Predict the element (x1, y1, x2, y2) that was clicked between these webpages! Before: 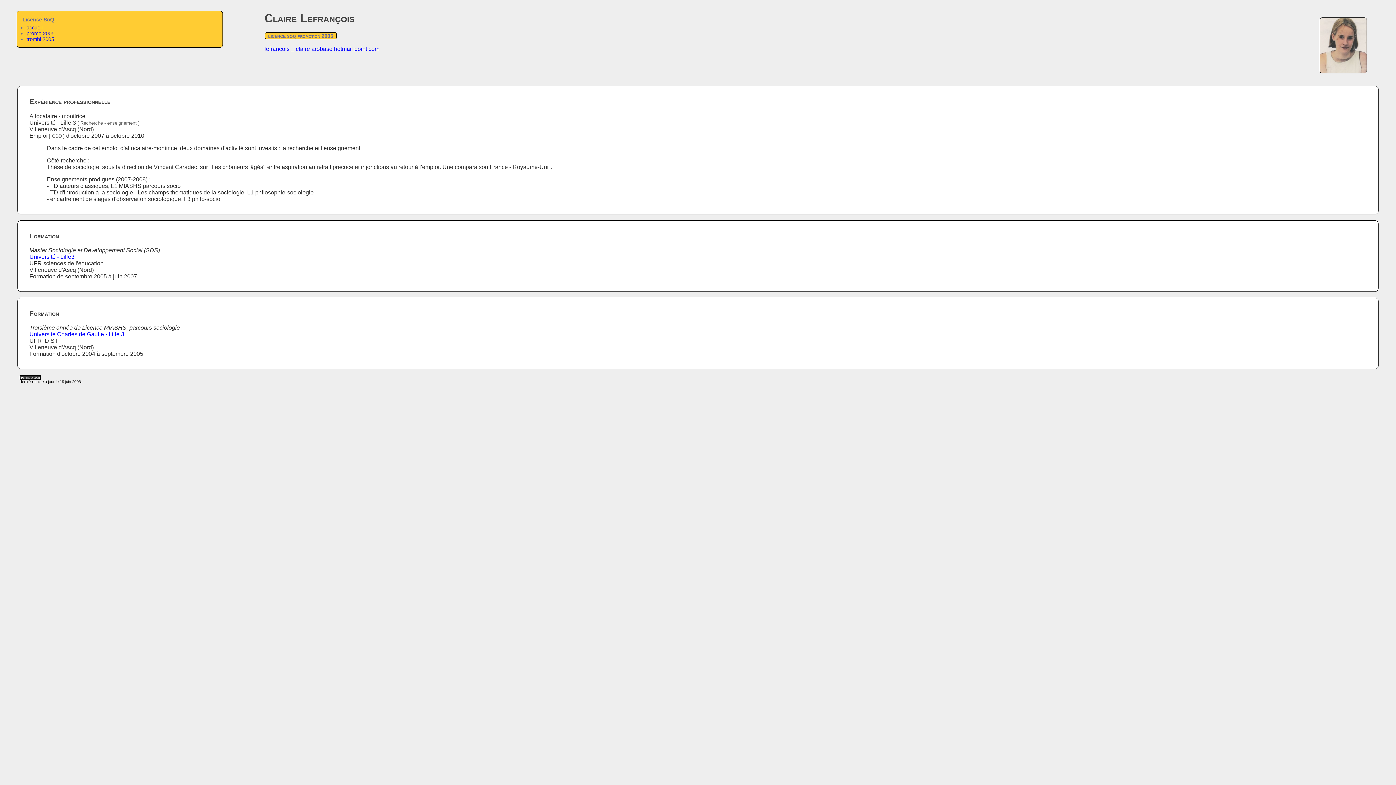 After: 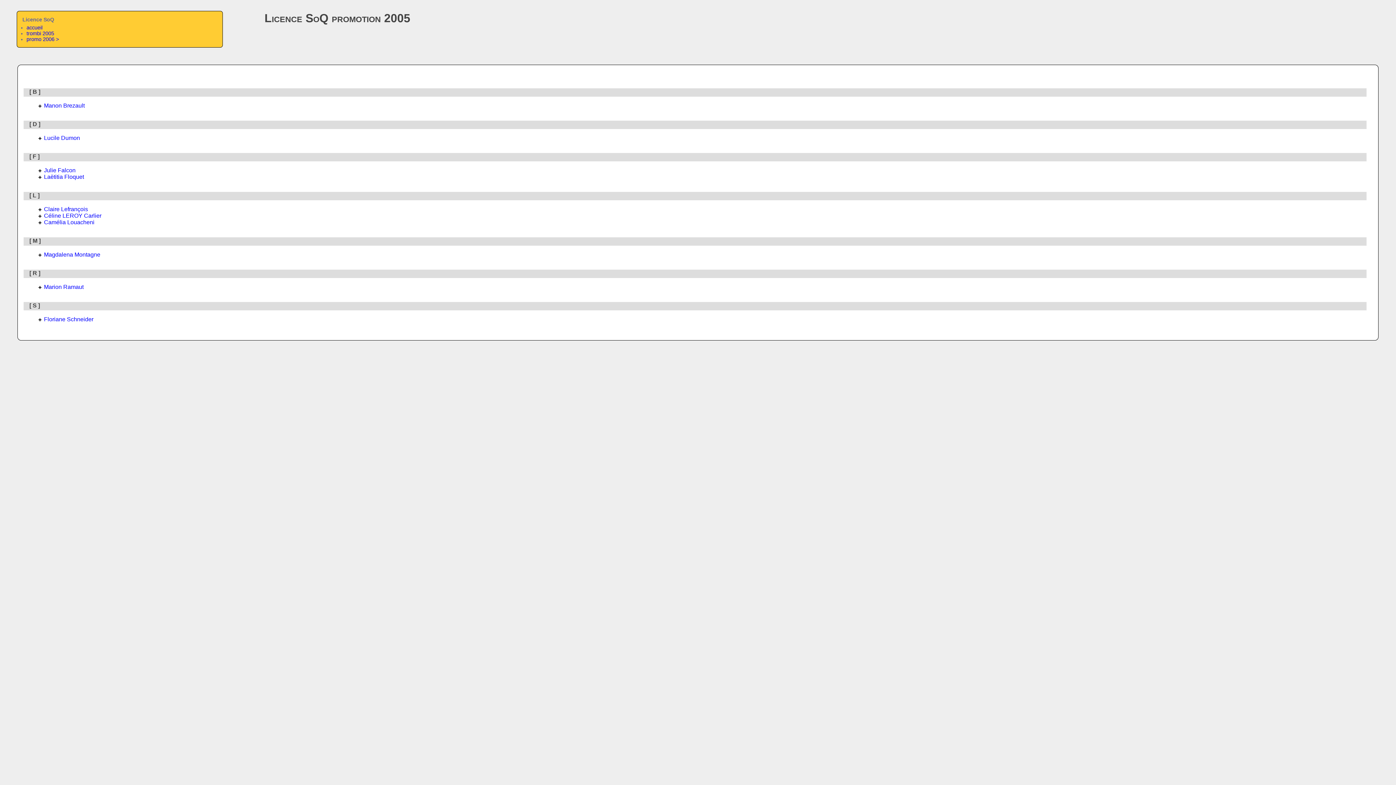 Action: bbox: (26, 30, 54, 36) label: promo 2005